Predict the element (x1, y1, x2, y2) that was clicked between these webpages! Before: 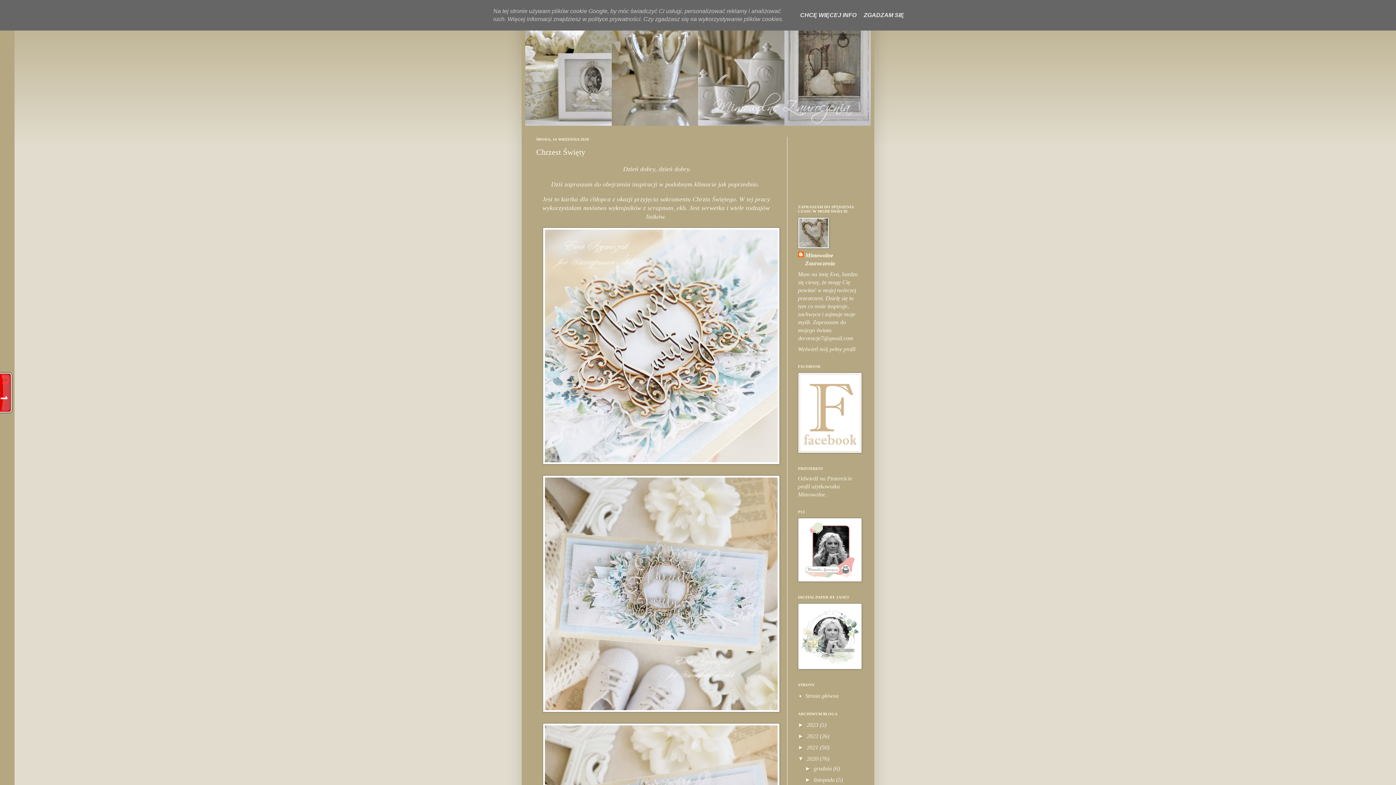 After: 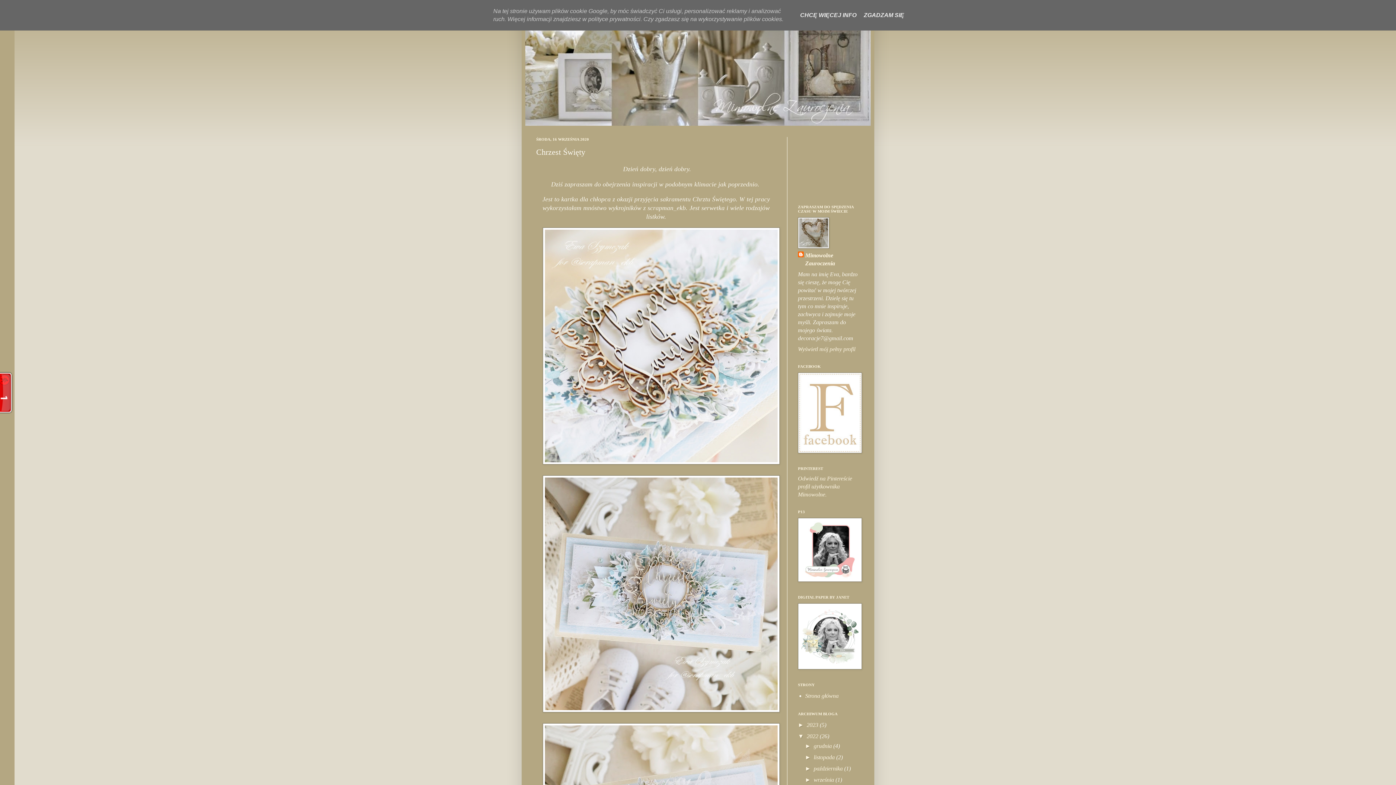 Action: bbox: (798, 733, 806, 739) label: ►  